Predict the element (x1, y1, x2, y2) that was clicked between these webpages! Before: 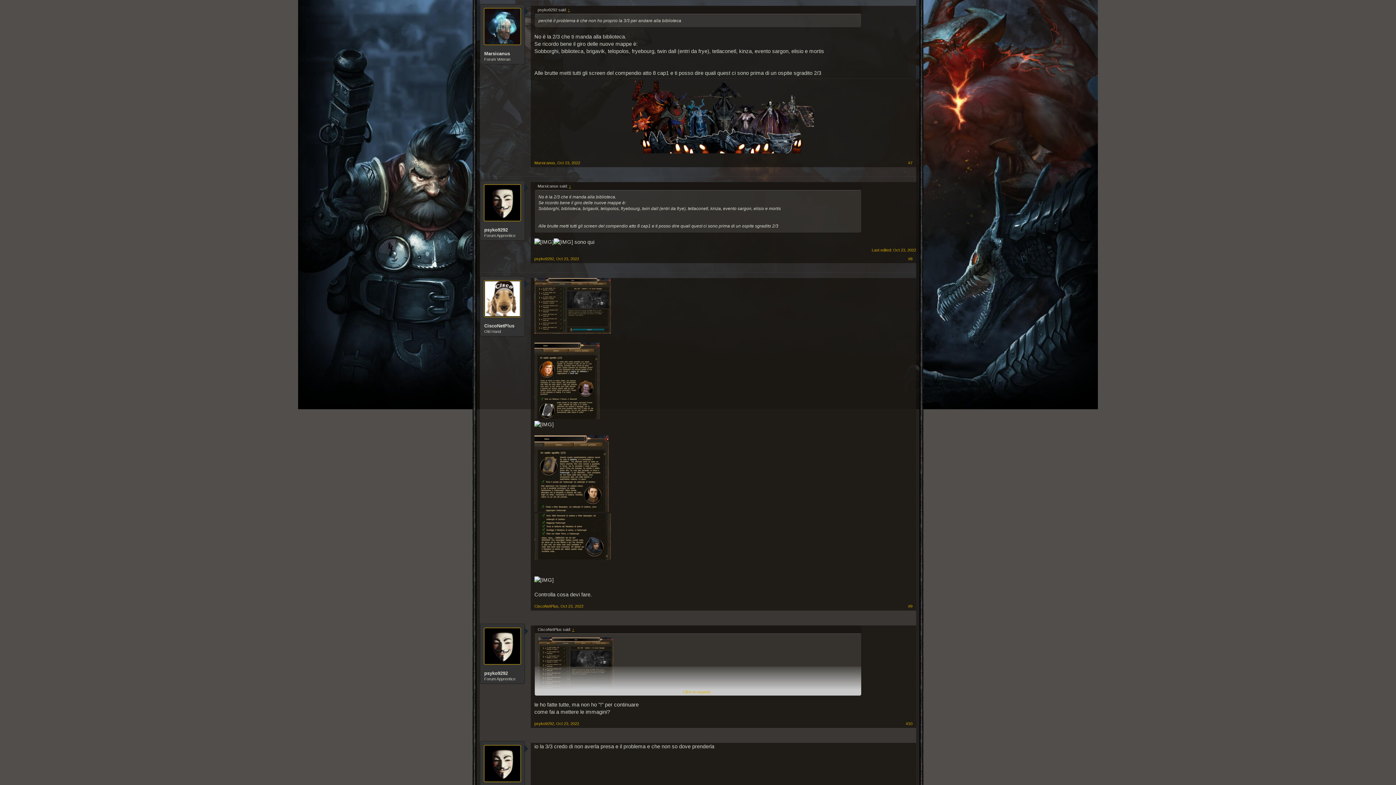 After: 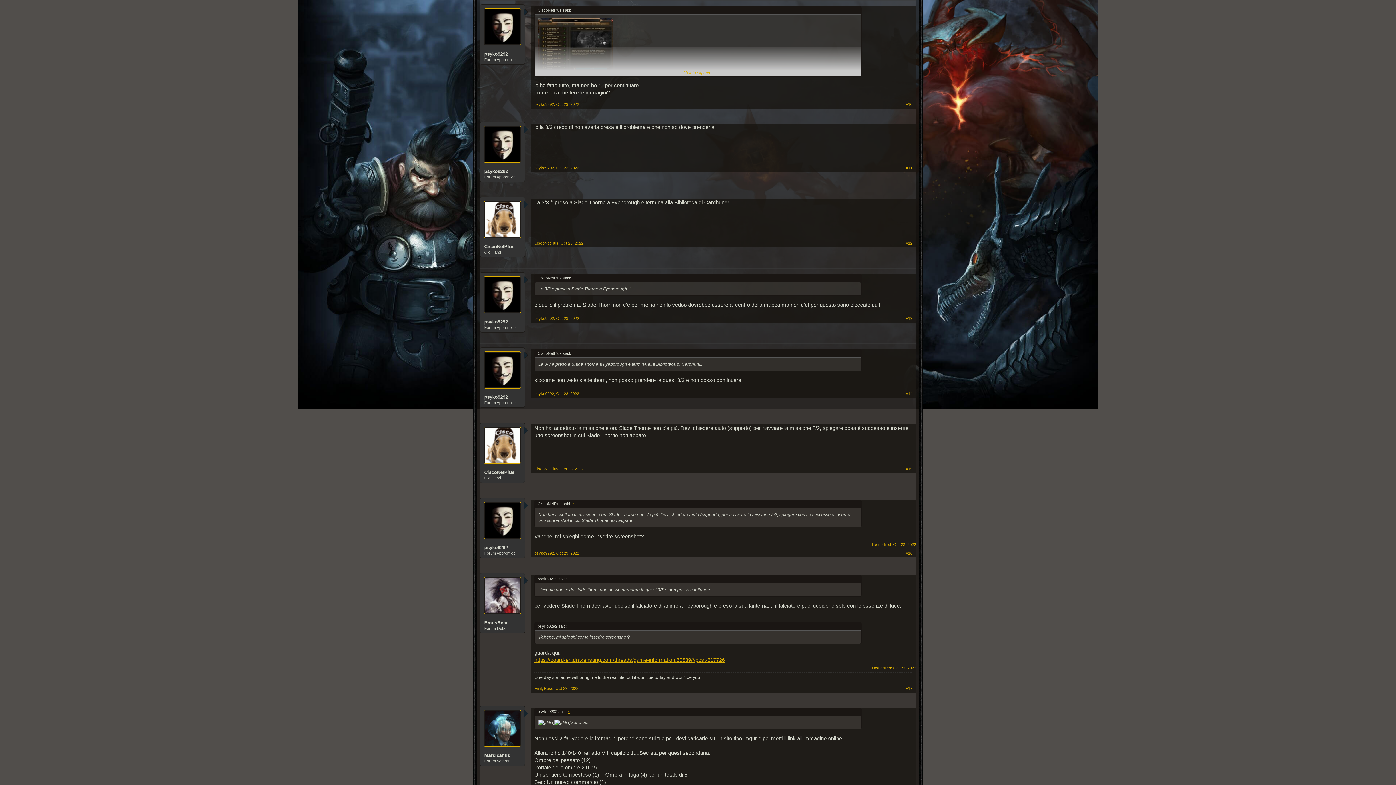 Action: bbox: (556, 721, 579, 726) label: Oct 23, 2022